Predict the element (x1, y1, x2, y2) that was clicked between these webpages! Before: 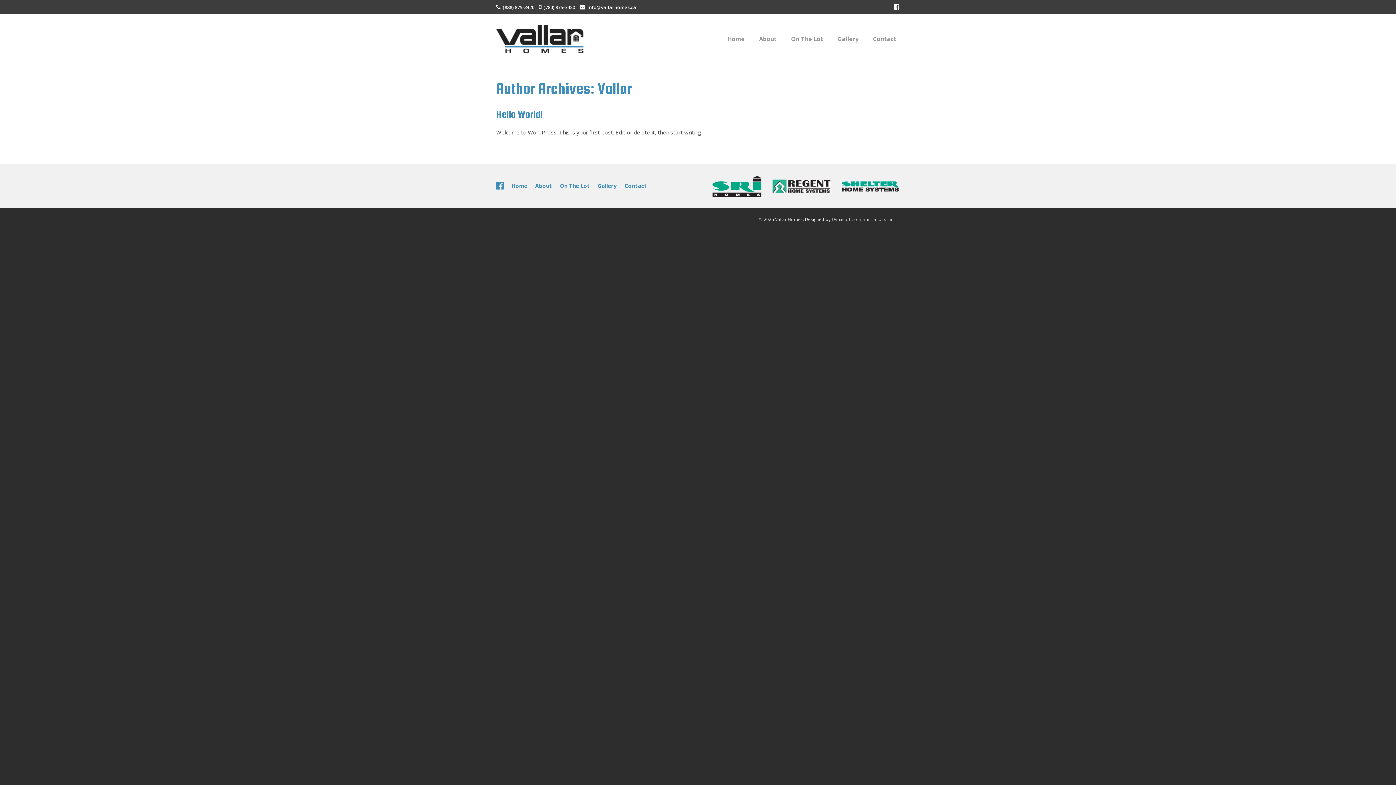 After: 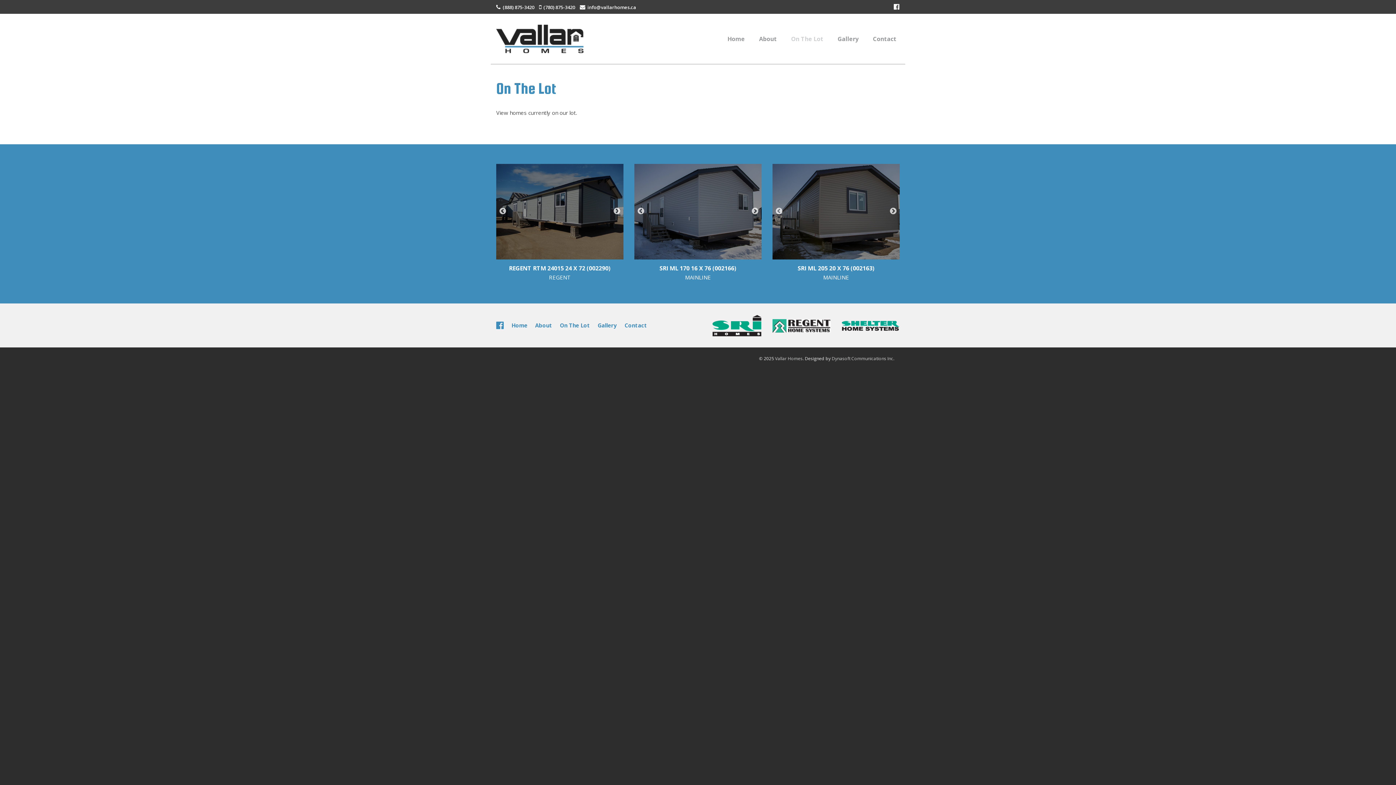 Action: label: On The Lot bbox: (560, 174, 590, 196)